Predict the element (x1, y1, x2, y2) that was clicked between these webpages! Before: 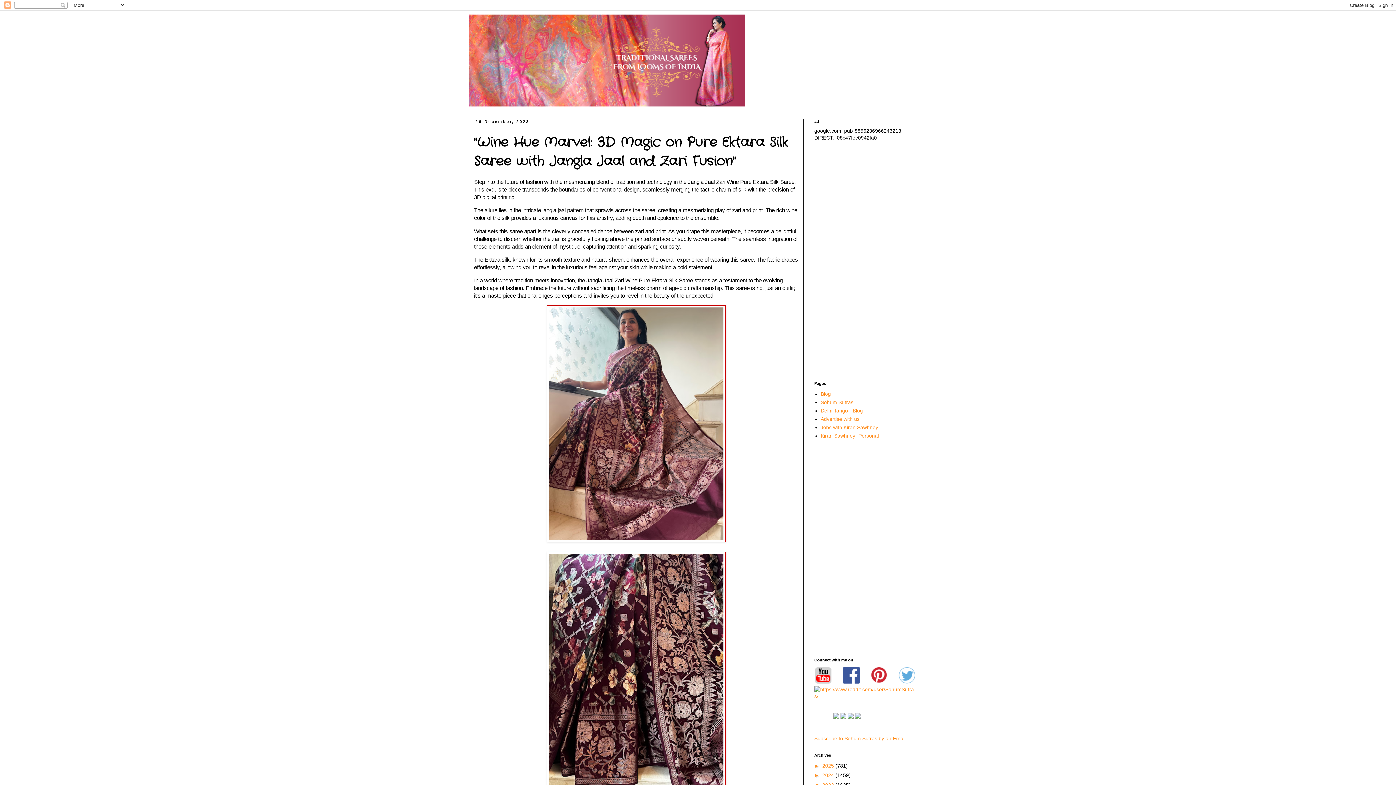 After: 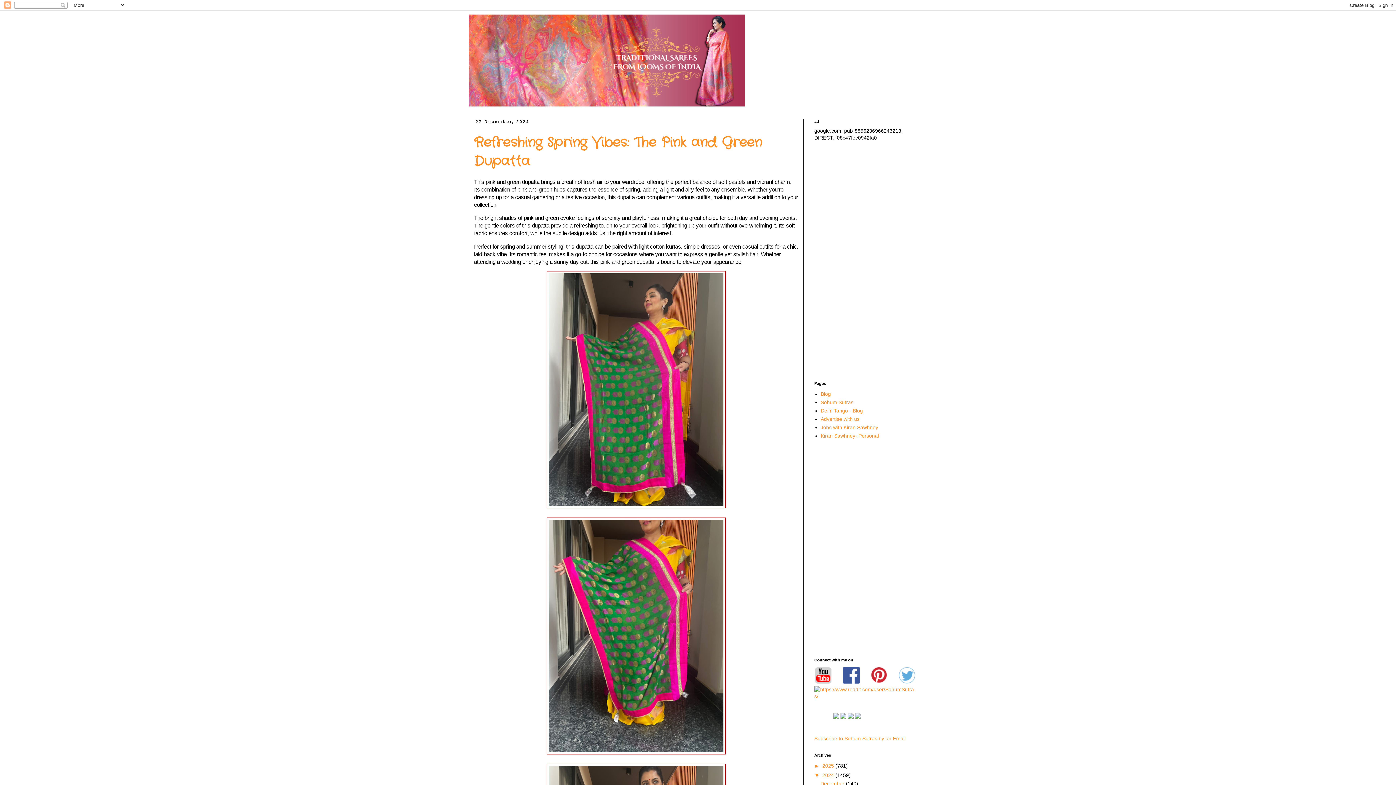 Action: bbox: (822, 772, 835, 778) label: 2024 